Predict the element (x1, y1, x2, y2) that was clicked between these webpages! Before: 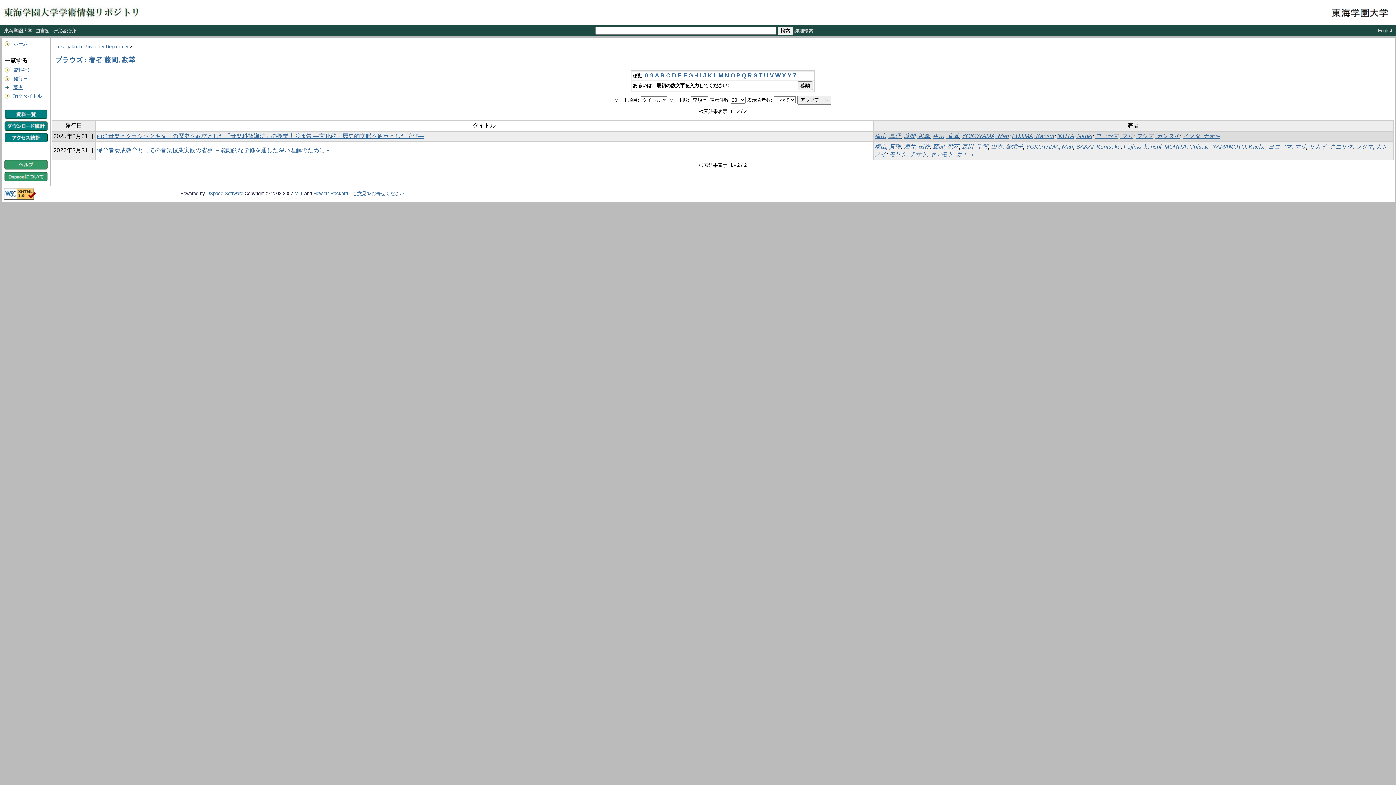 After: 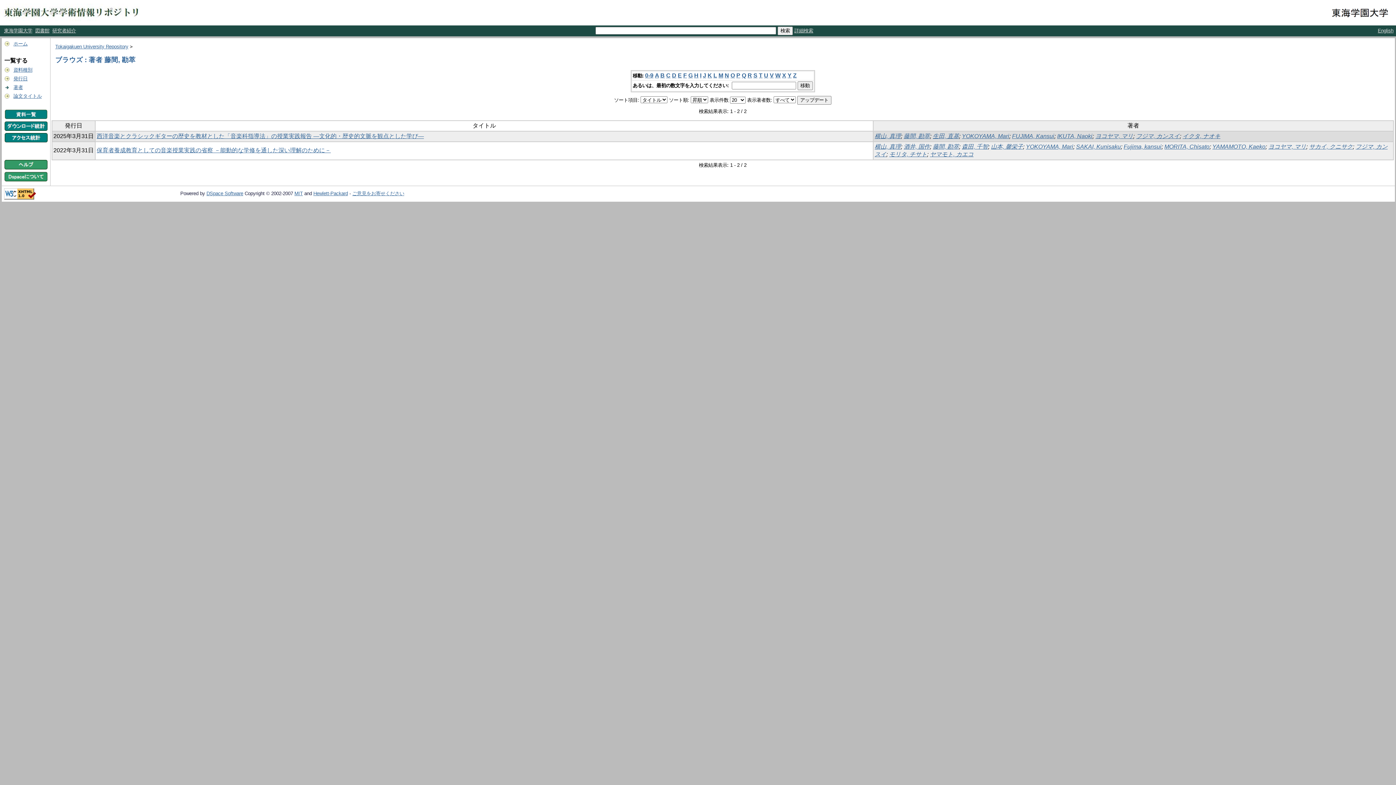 Action: label: ご意見をお寄せください bbox: (352, 190, 404, 196)